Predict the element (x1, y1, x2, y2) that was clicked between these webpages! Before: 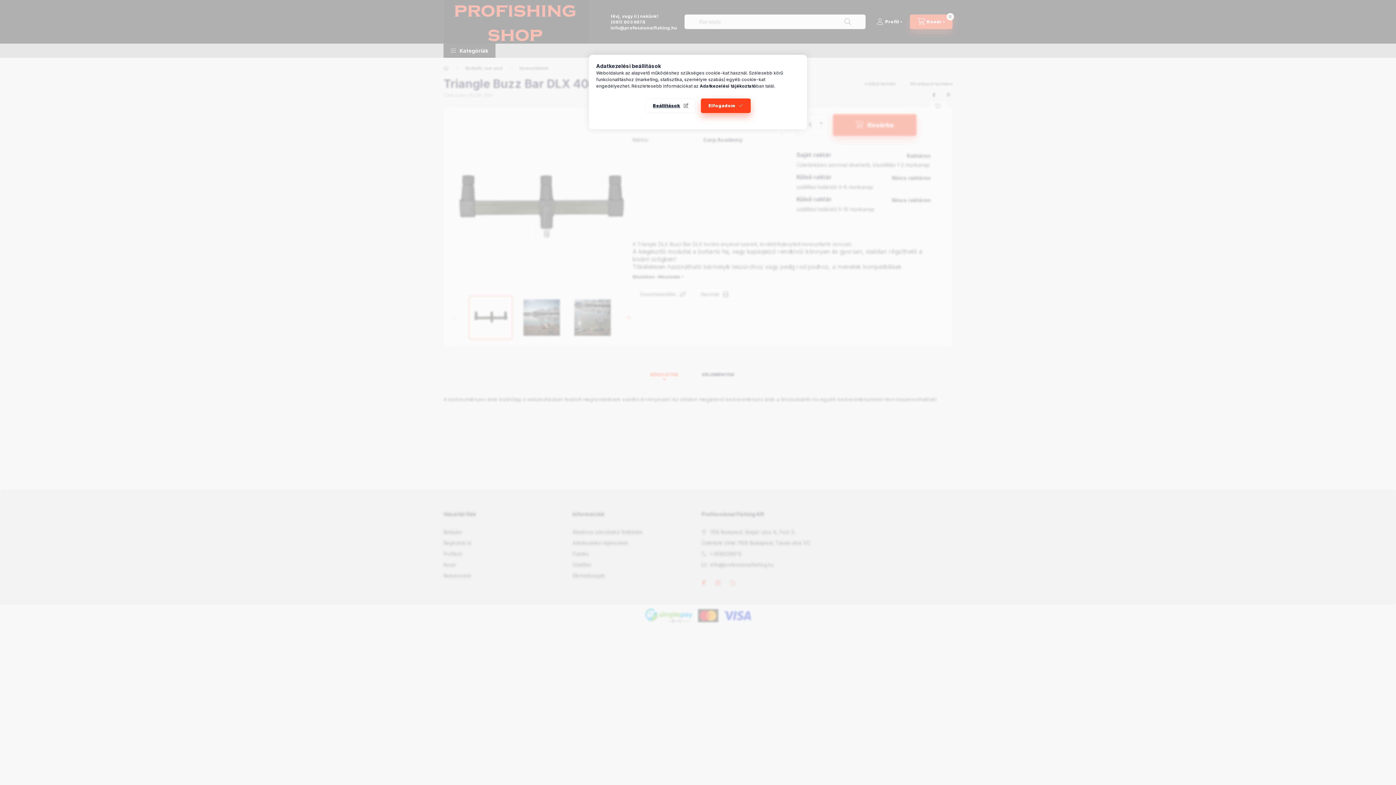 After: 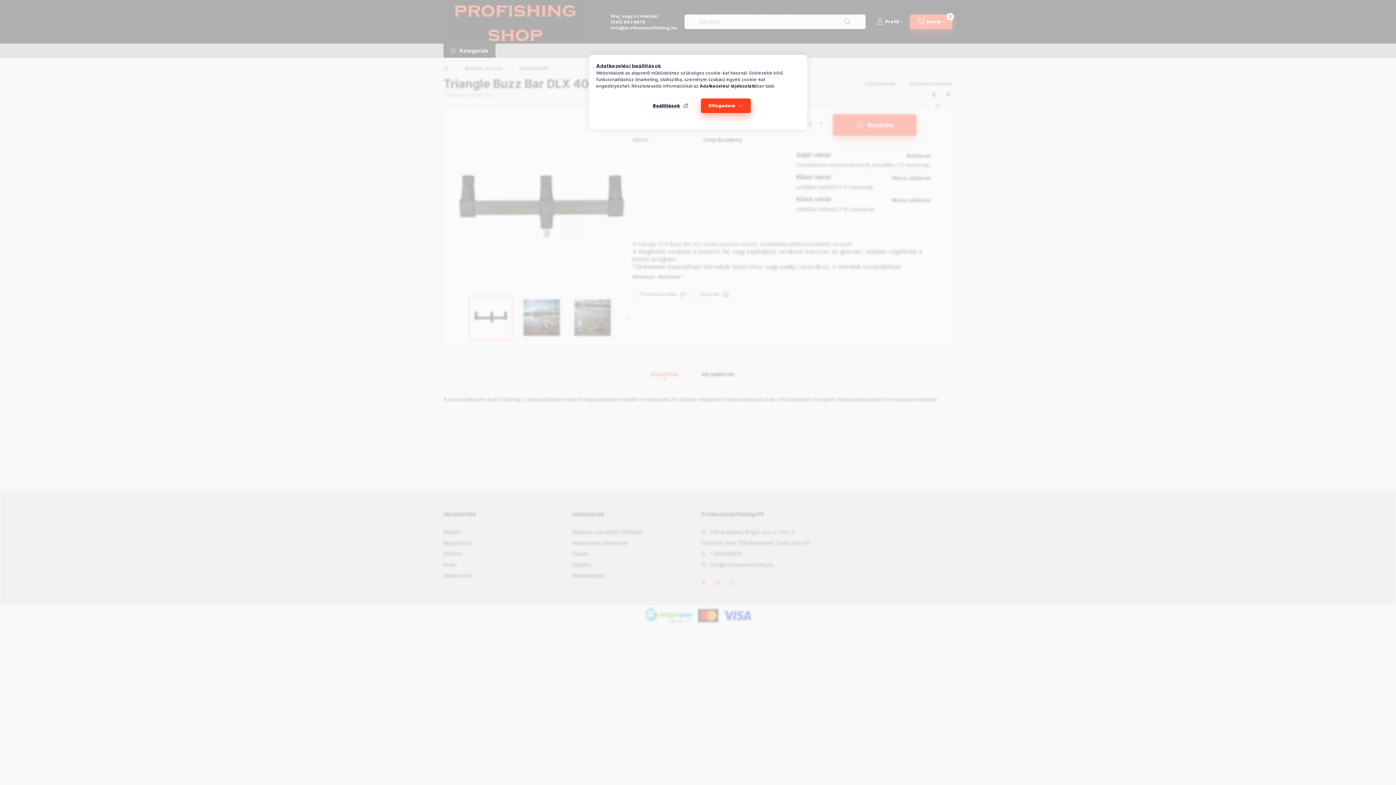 Action: label: Adatkezelési tájékoztató bbox: (700, 83, 756, 88)